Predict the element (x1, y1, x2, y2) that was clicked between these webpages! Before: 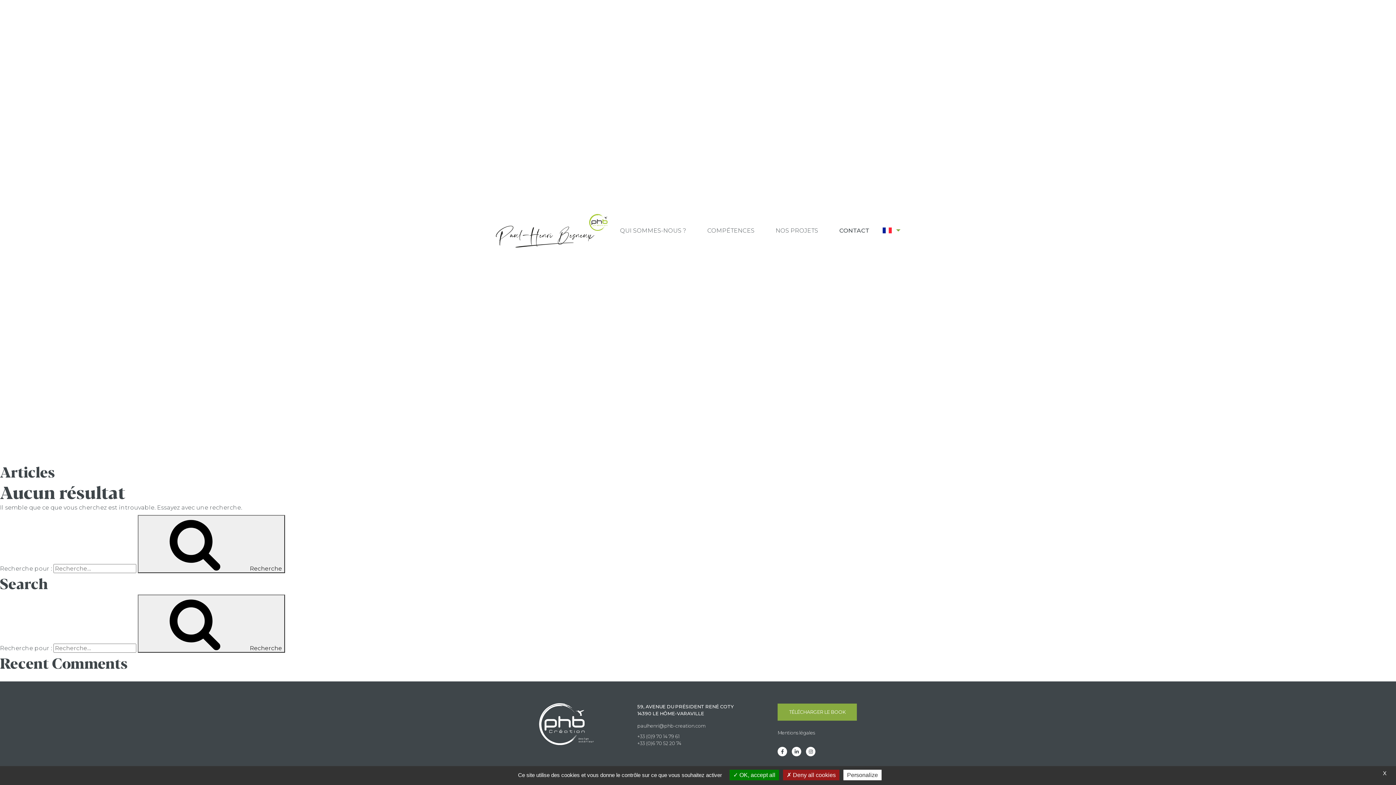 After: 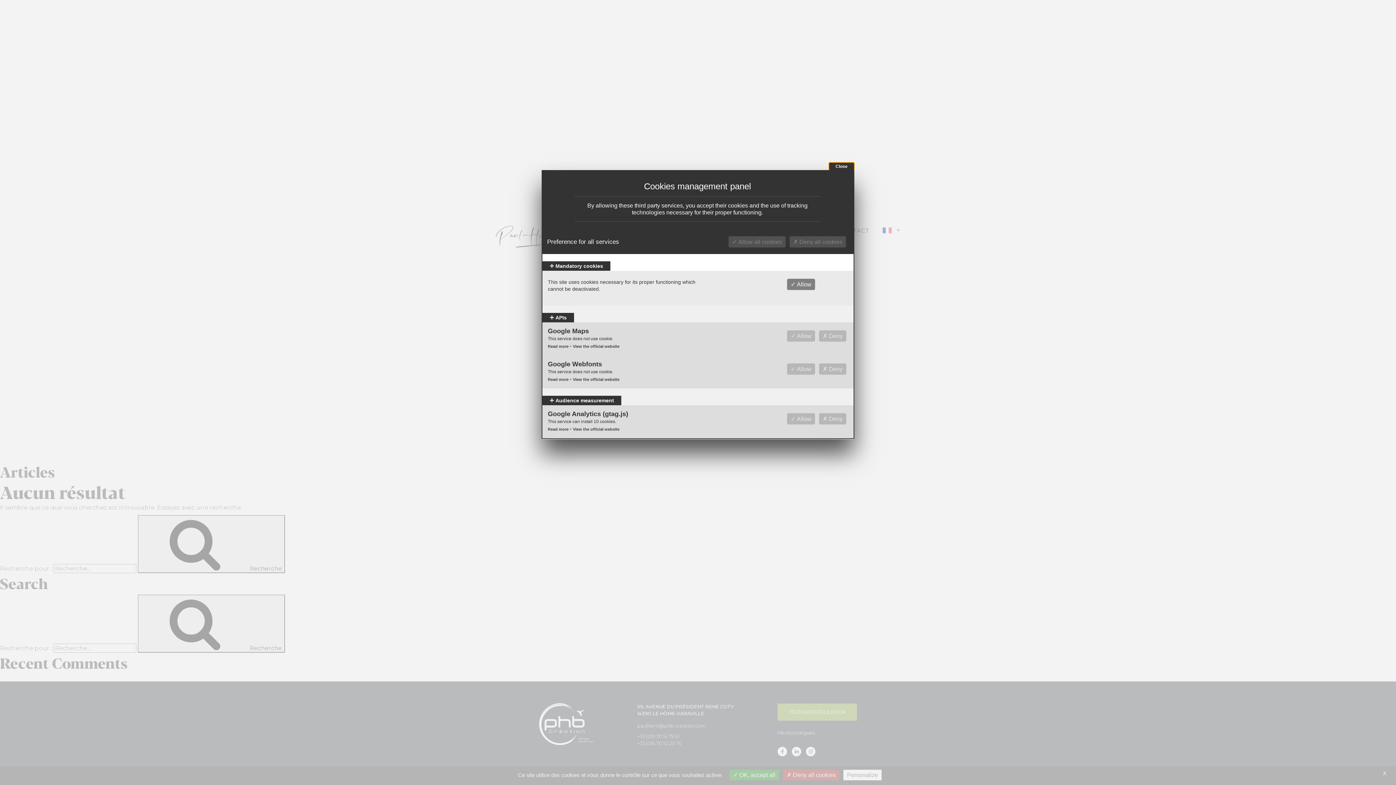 Action: label: Personalize bbox: (843, 770, 881, 780)